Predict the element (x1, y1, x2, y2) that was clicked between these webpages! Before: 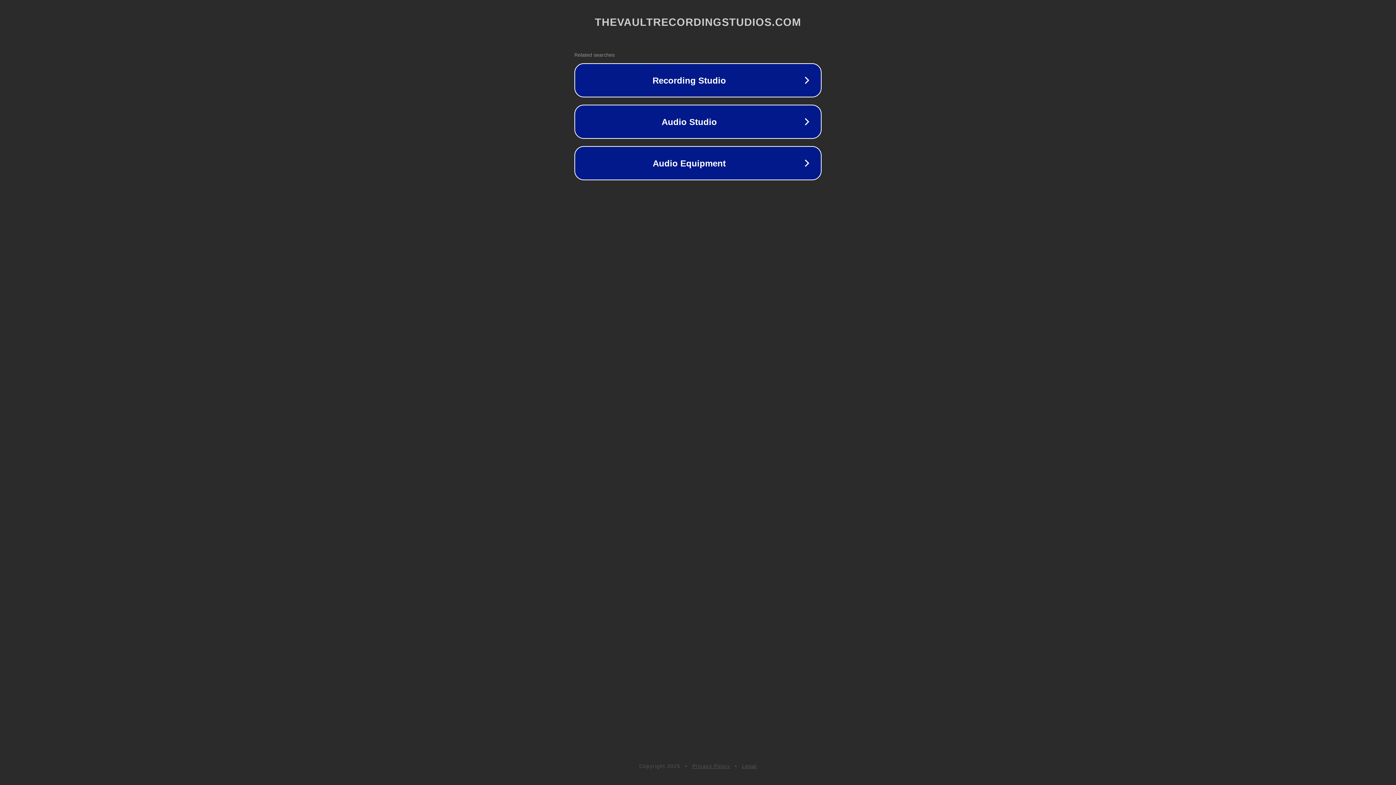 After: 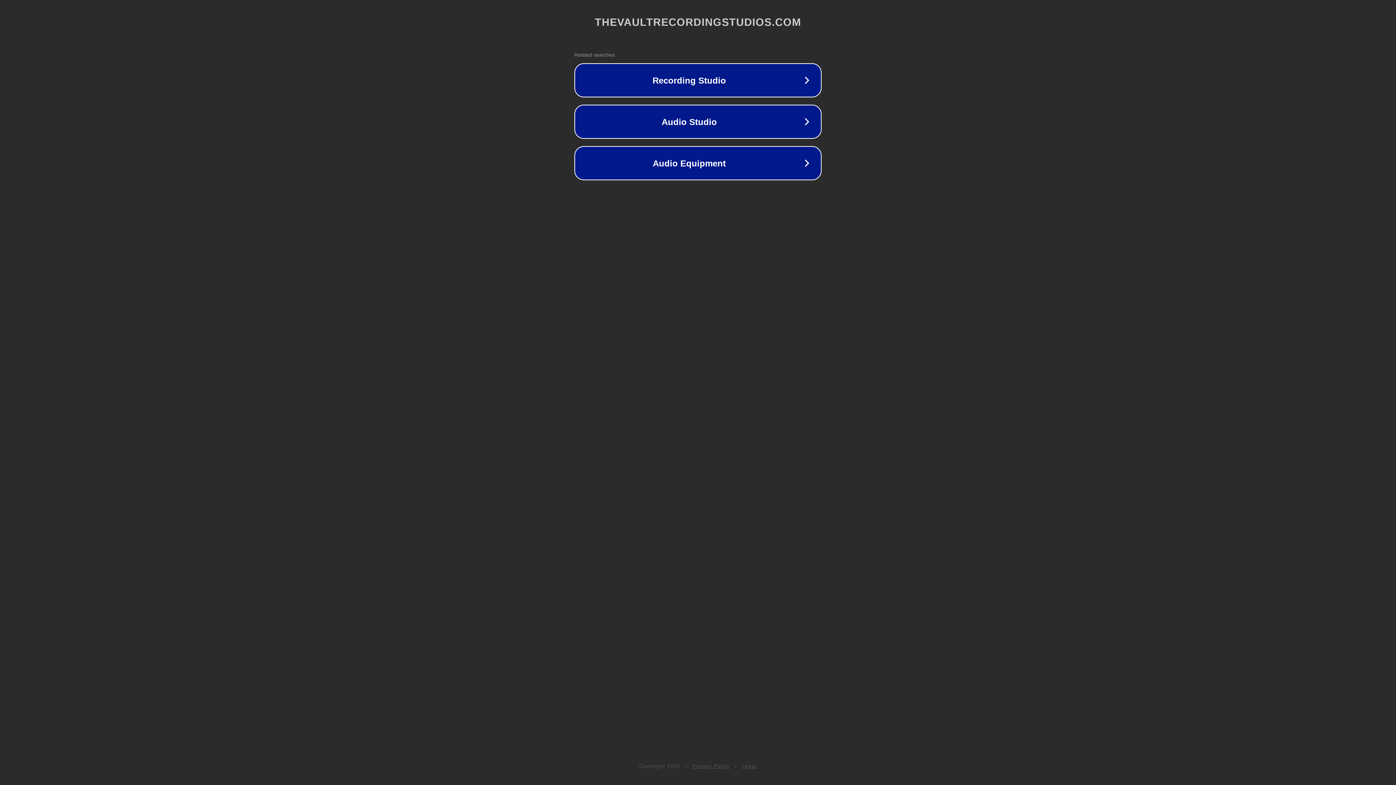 Action: label: Legal bbox: (742, 763, 757, 769)